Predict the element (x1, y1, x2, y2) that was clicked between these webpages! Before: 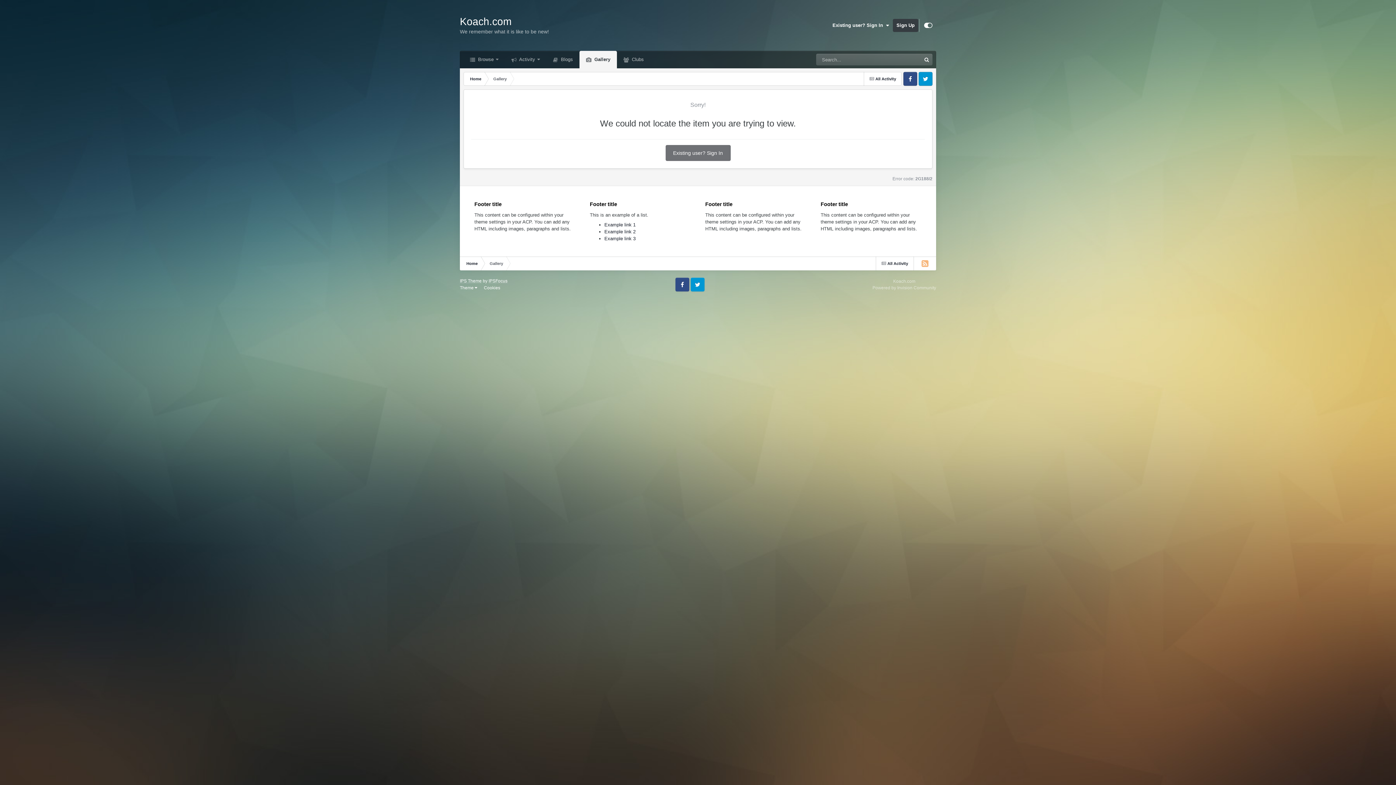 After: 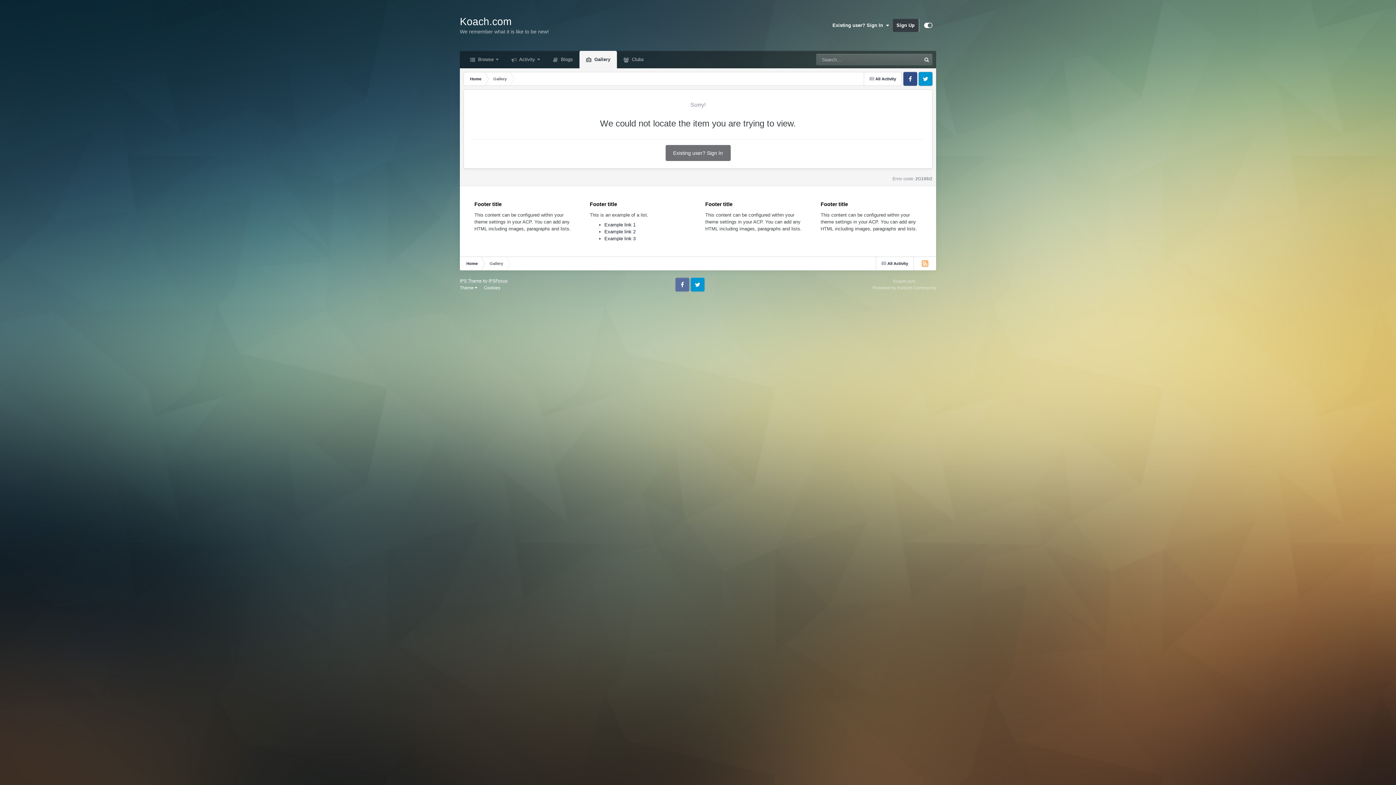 Action: label: Facebook bbox: (675, 277, 689, 291)